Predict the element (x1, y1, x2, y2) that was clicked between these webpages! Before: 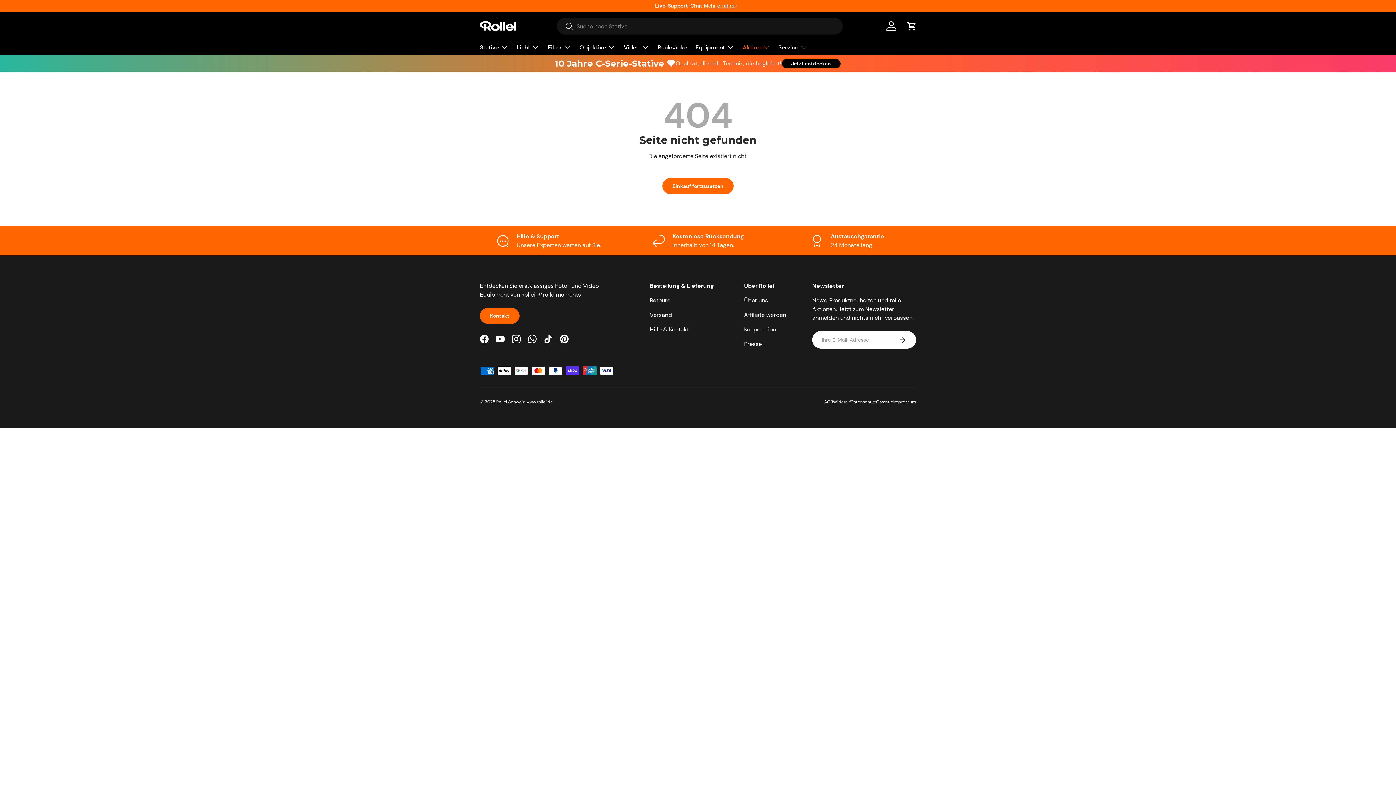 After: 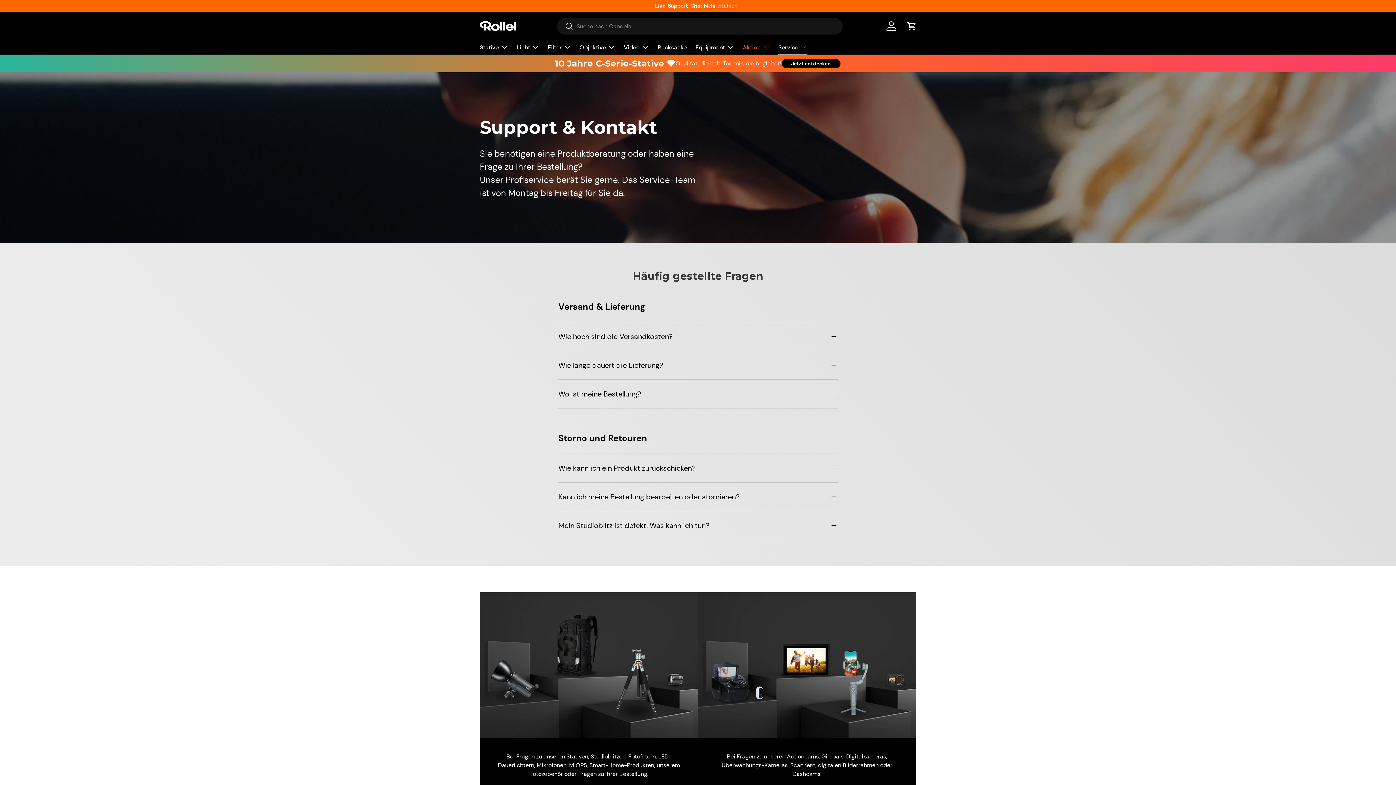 Action: bbox: (778, 40, 807, 54) label: Service